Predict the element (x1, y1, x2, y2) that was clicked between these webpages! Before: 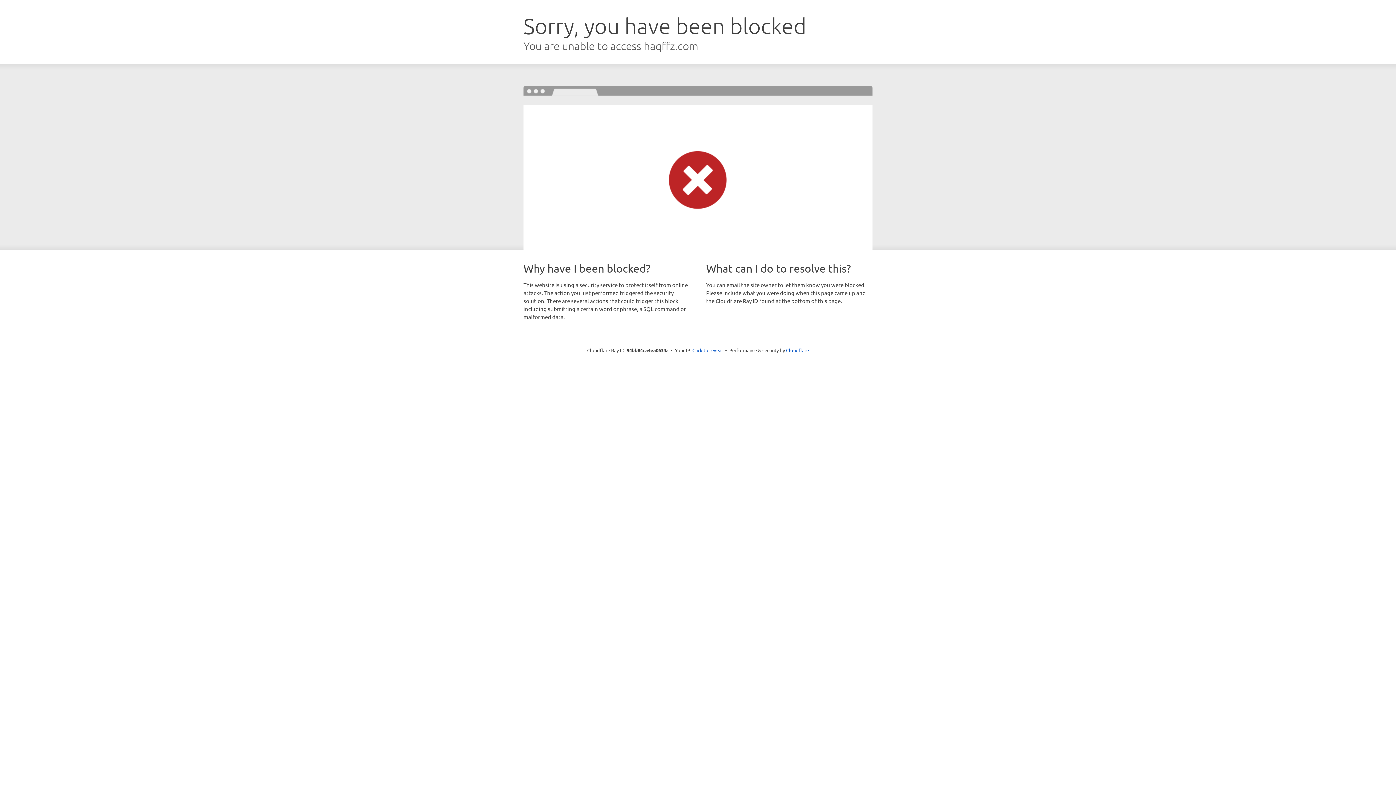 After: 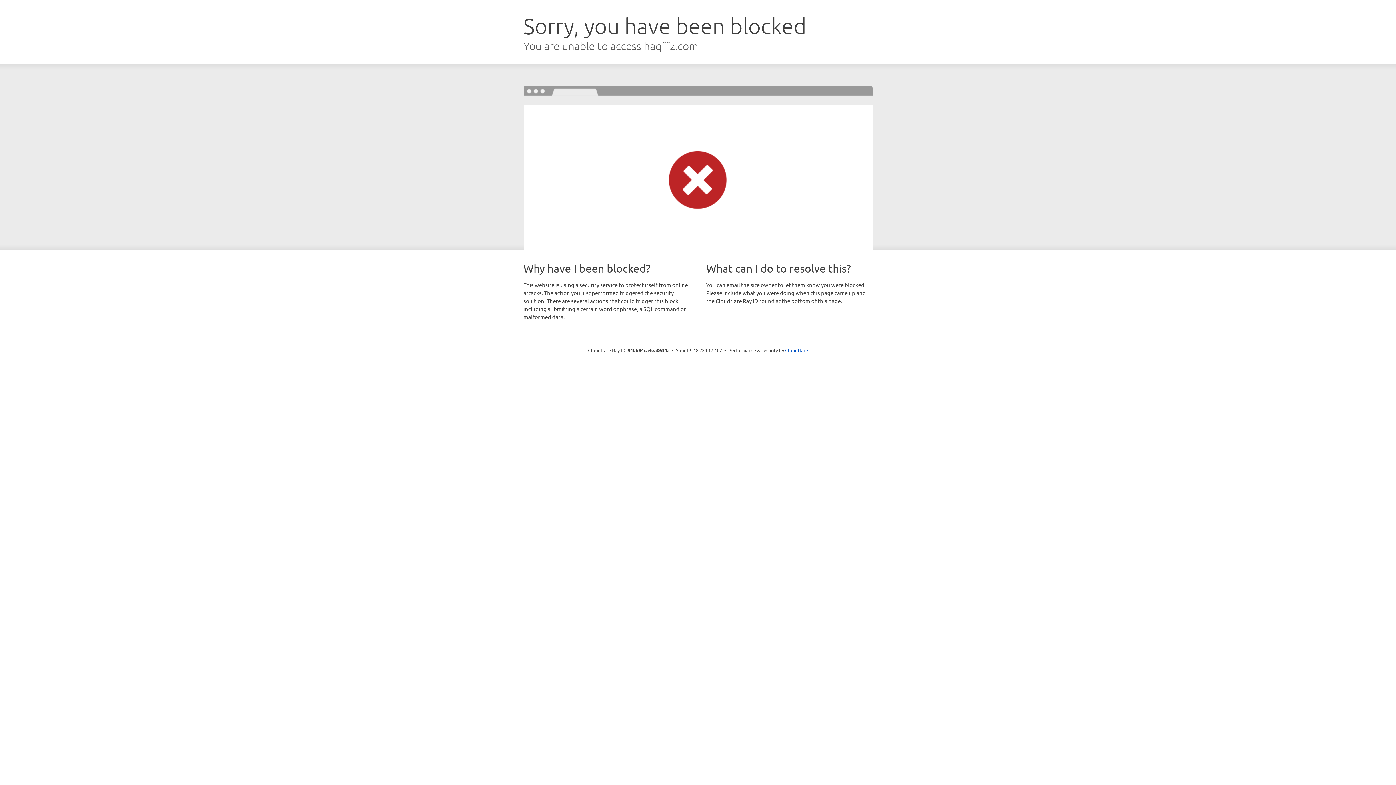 Action: bbox: (692, 346, 723, 353) label: Click to reveal